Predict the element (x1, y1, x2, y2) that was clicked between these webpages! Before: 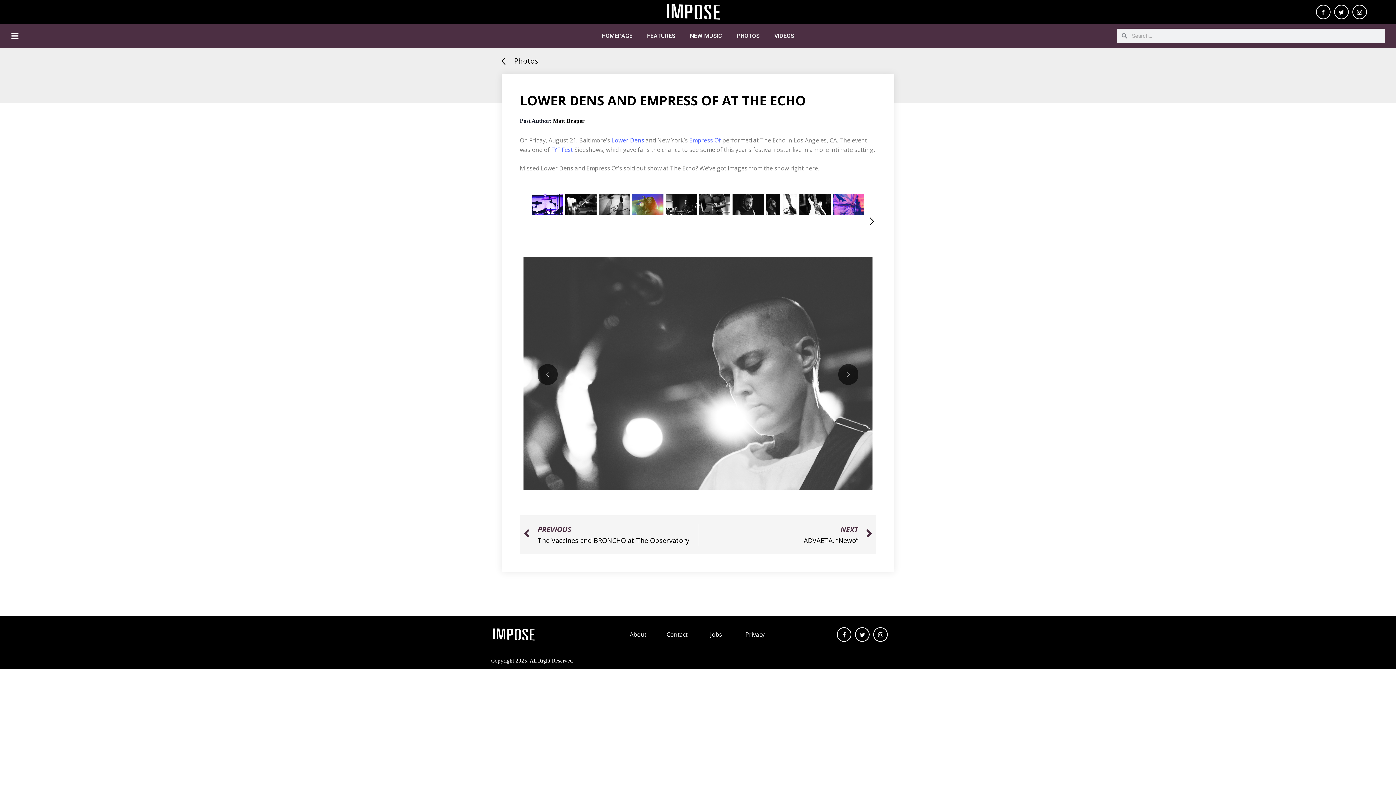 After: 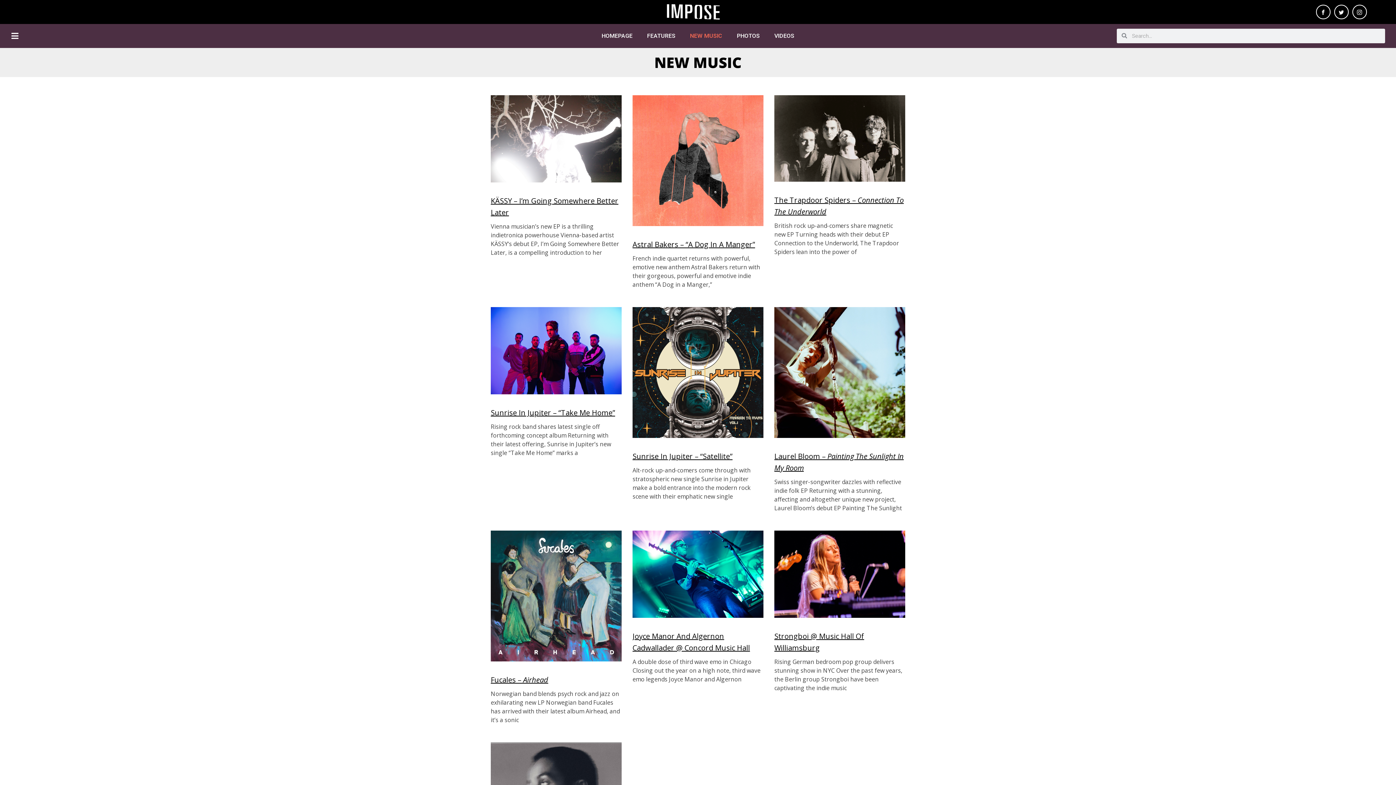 Action: bbox: (682, 27, 729, 44) label: NEW MUSIC